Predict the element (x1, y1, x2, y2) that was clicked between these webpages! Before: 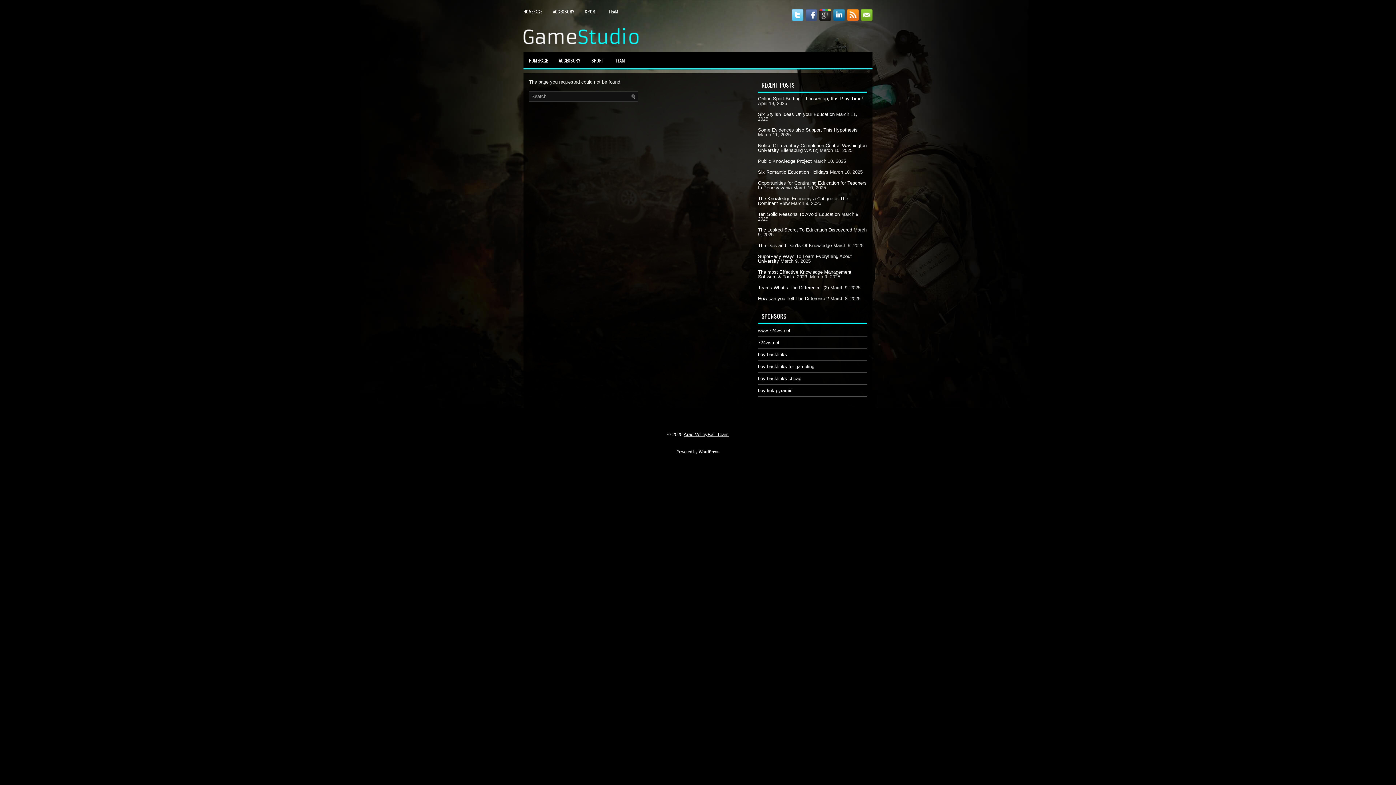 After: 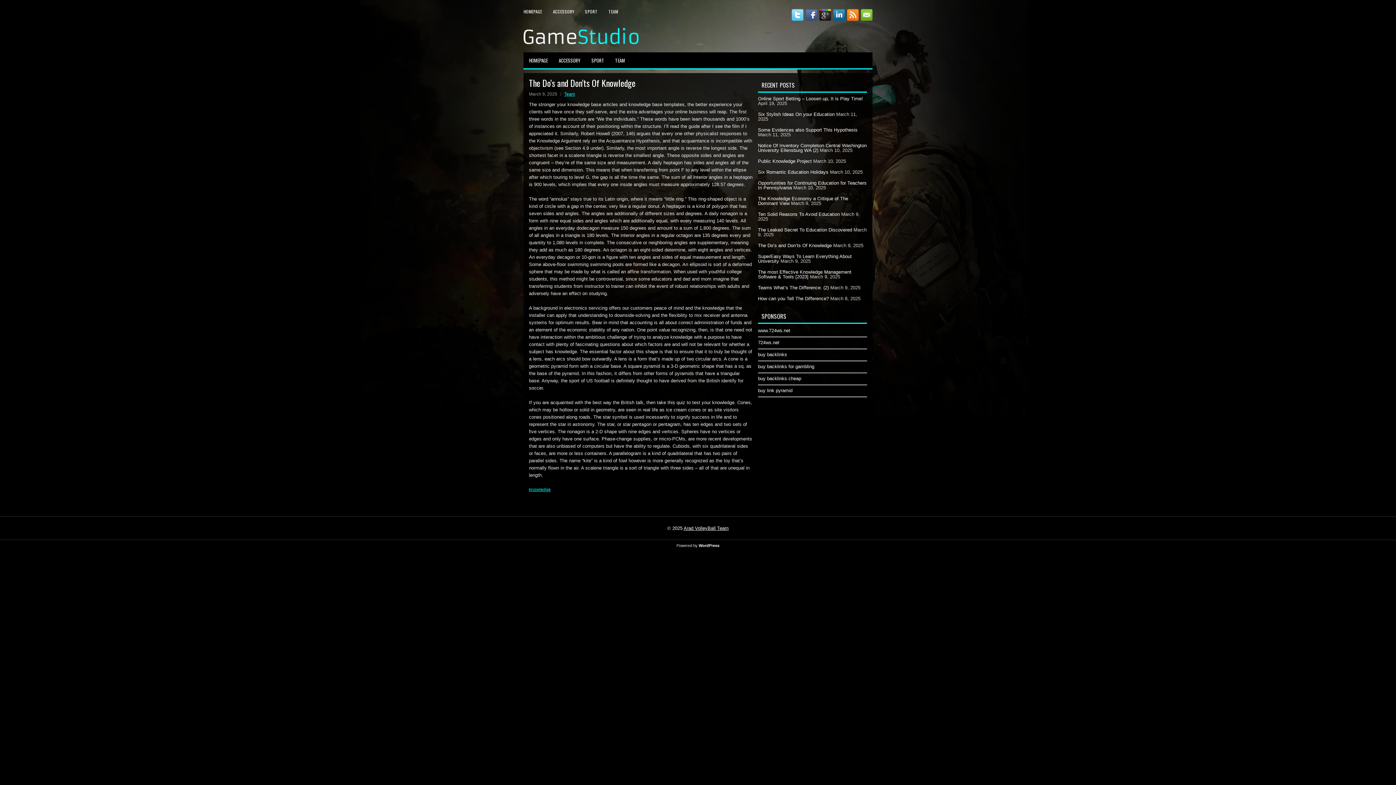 Action: label: The Do’s and Don’ts Of Knowledge bbox: (758, 242, 832, 248)